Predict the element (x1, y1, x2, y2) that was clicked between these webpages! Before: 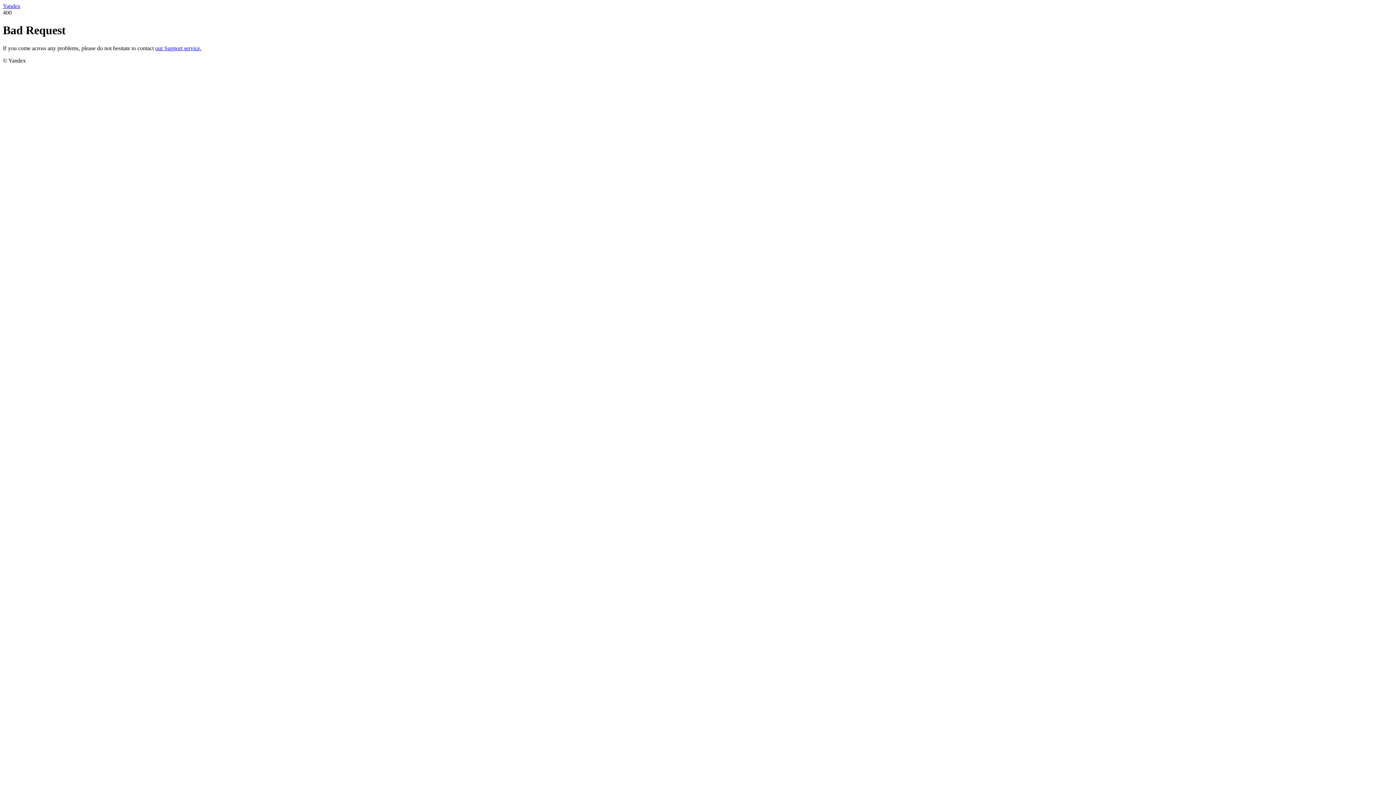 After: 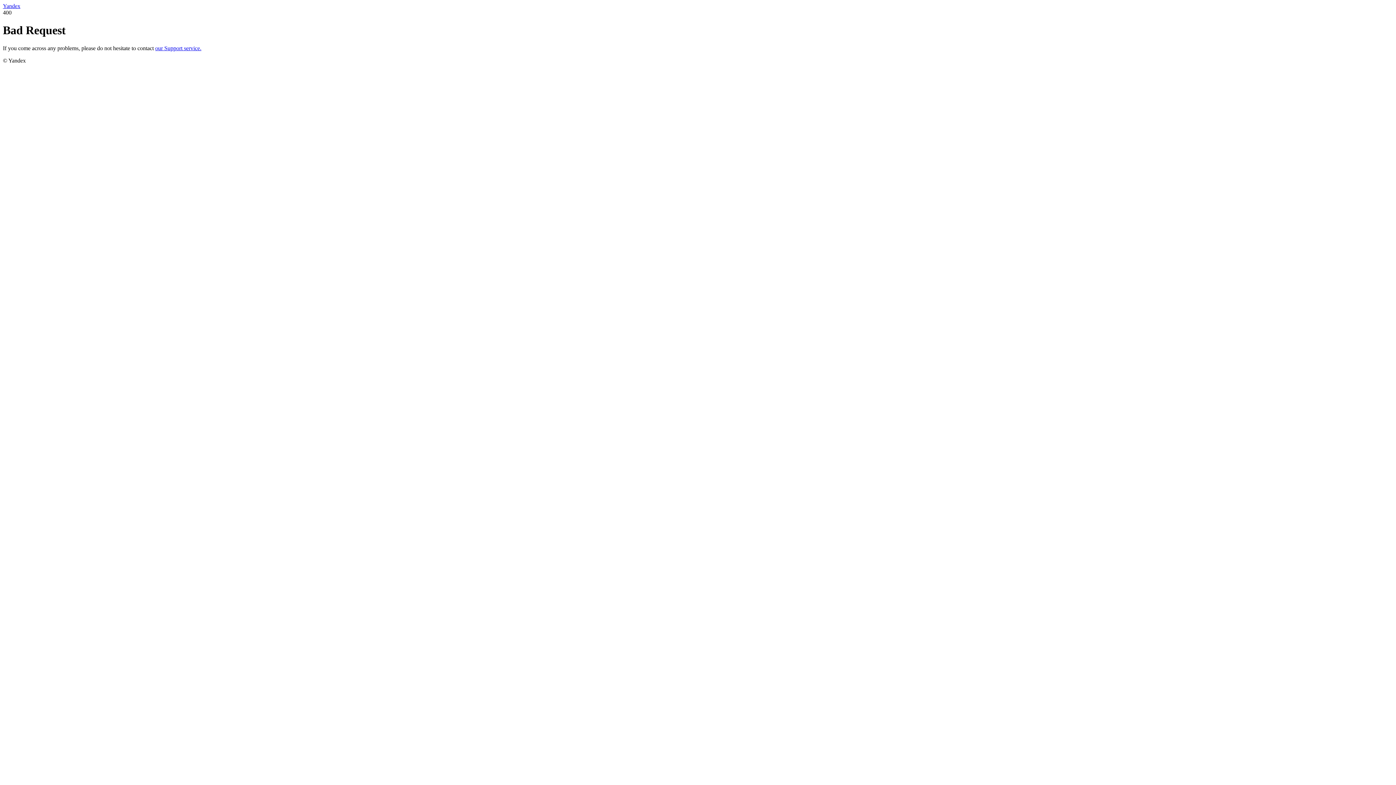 Action: label: our Support service. bbox: (155, 45, 201, 51)